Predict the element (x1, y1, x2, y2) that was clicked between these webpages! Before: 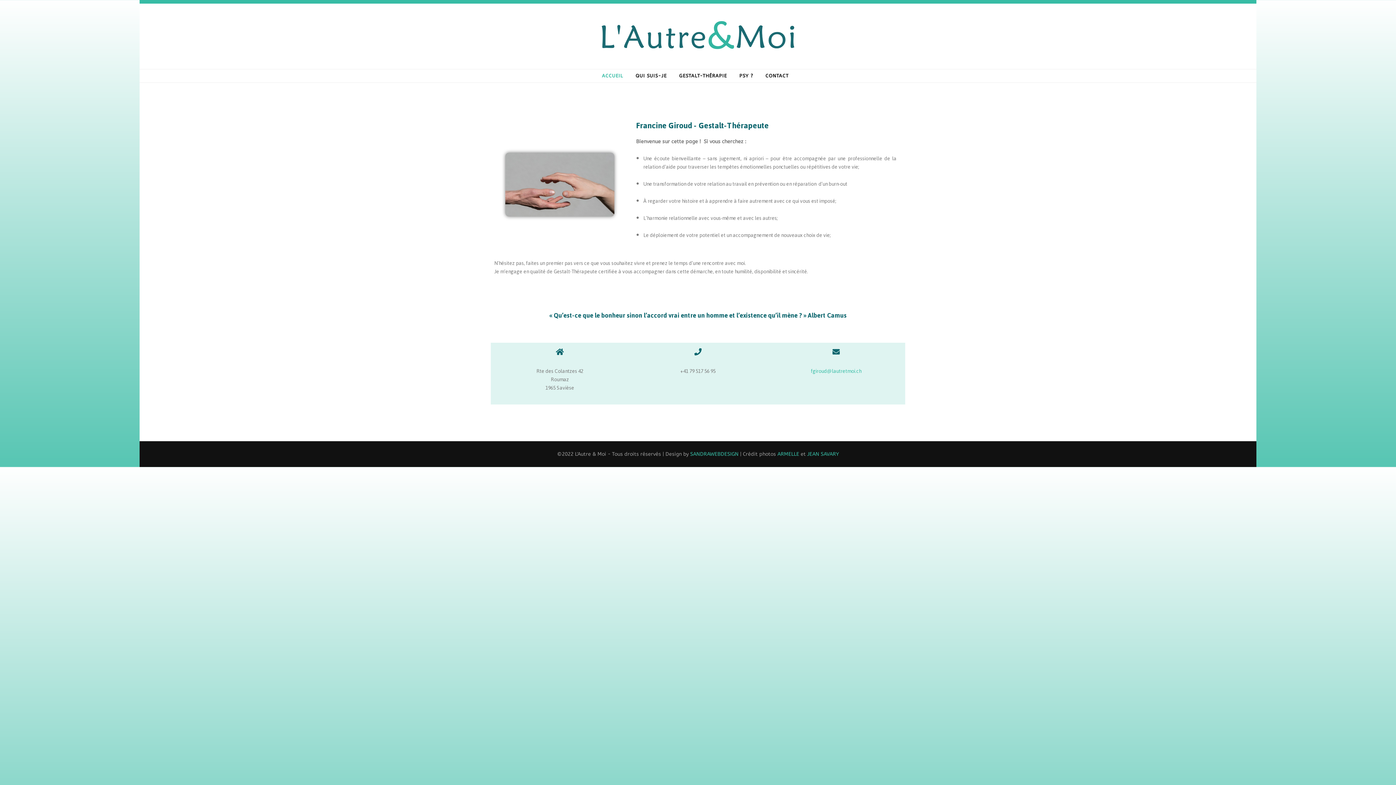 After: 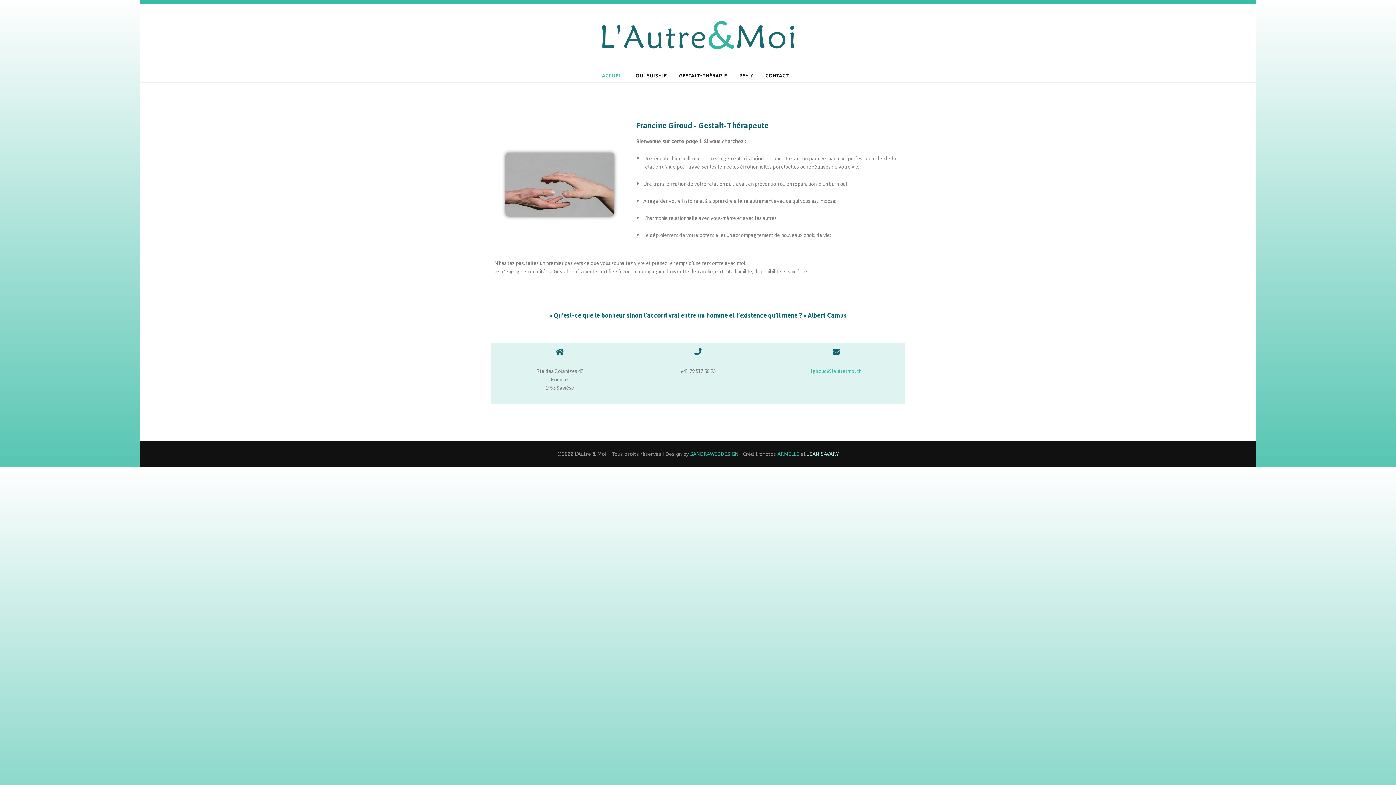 Action: bbox: (807, 451, 839, 457) label: JEAN SAVARY